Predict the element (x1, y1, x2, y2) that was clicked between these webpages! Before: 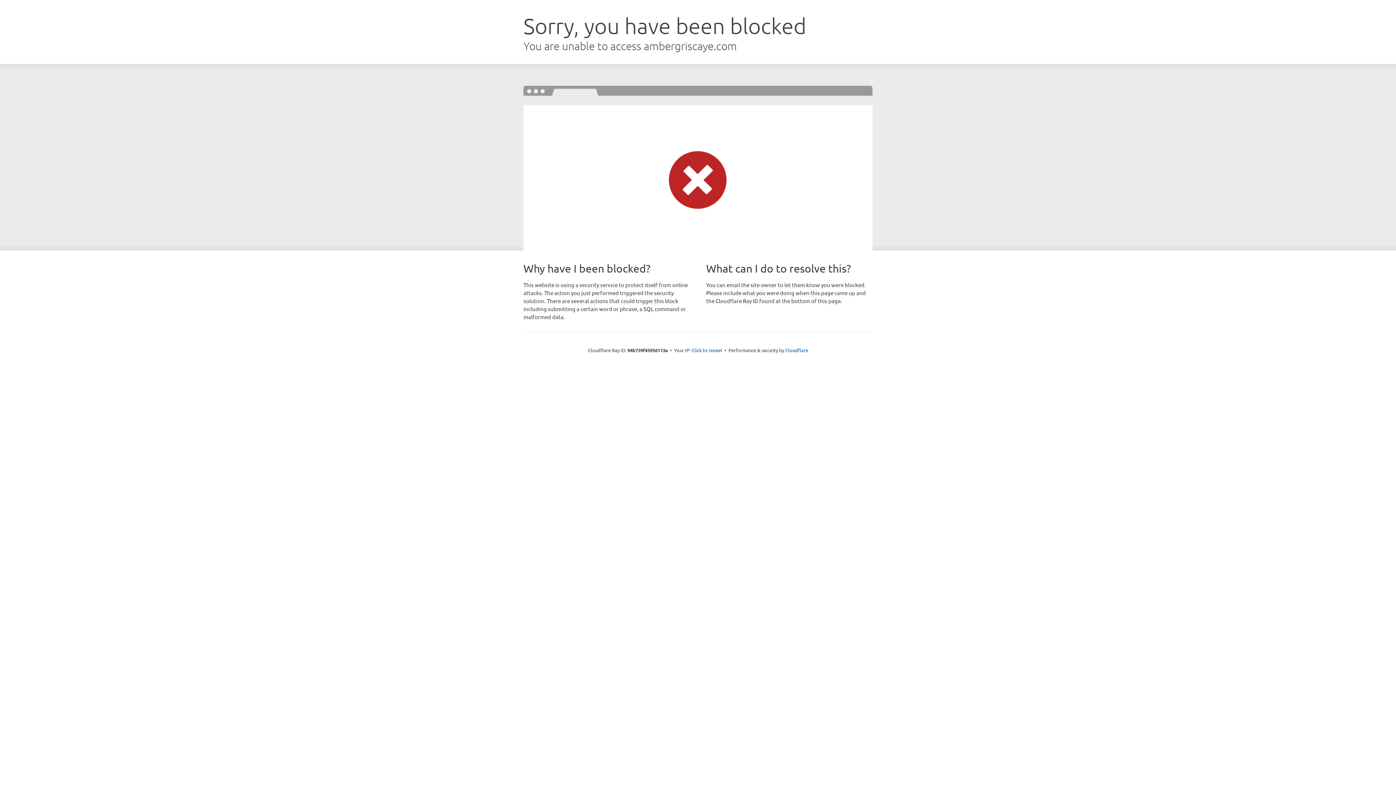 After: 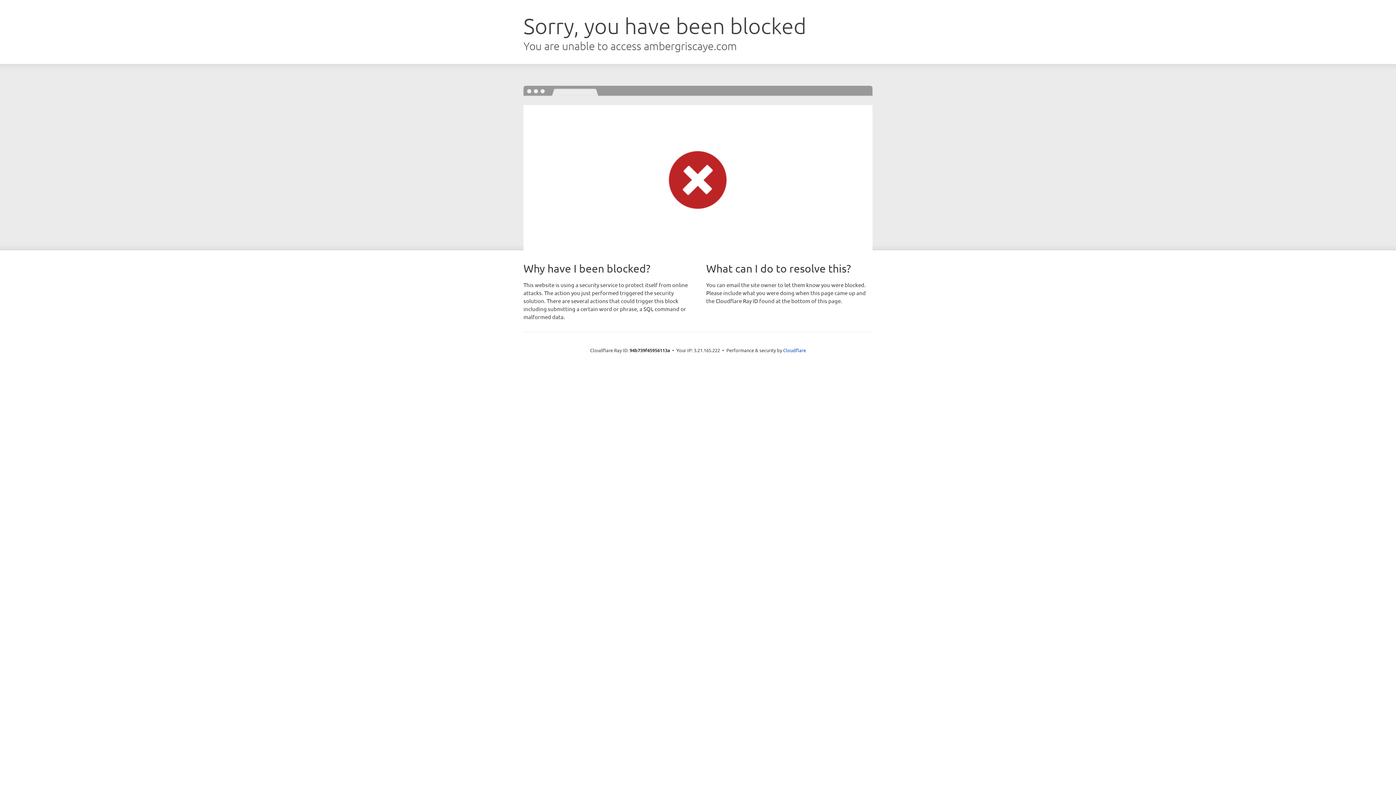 Action: bbox: (691, 346, 722, 353) label: Click to reveal